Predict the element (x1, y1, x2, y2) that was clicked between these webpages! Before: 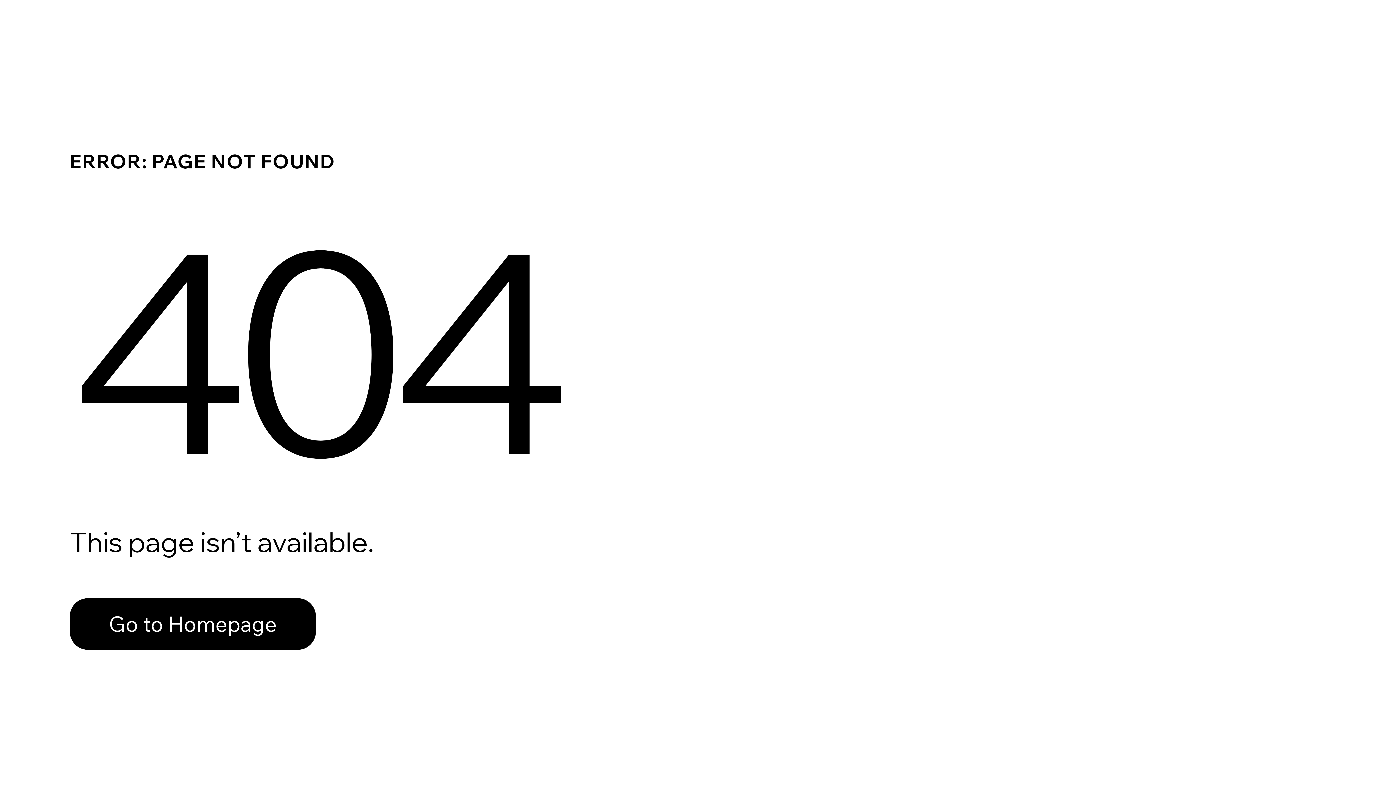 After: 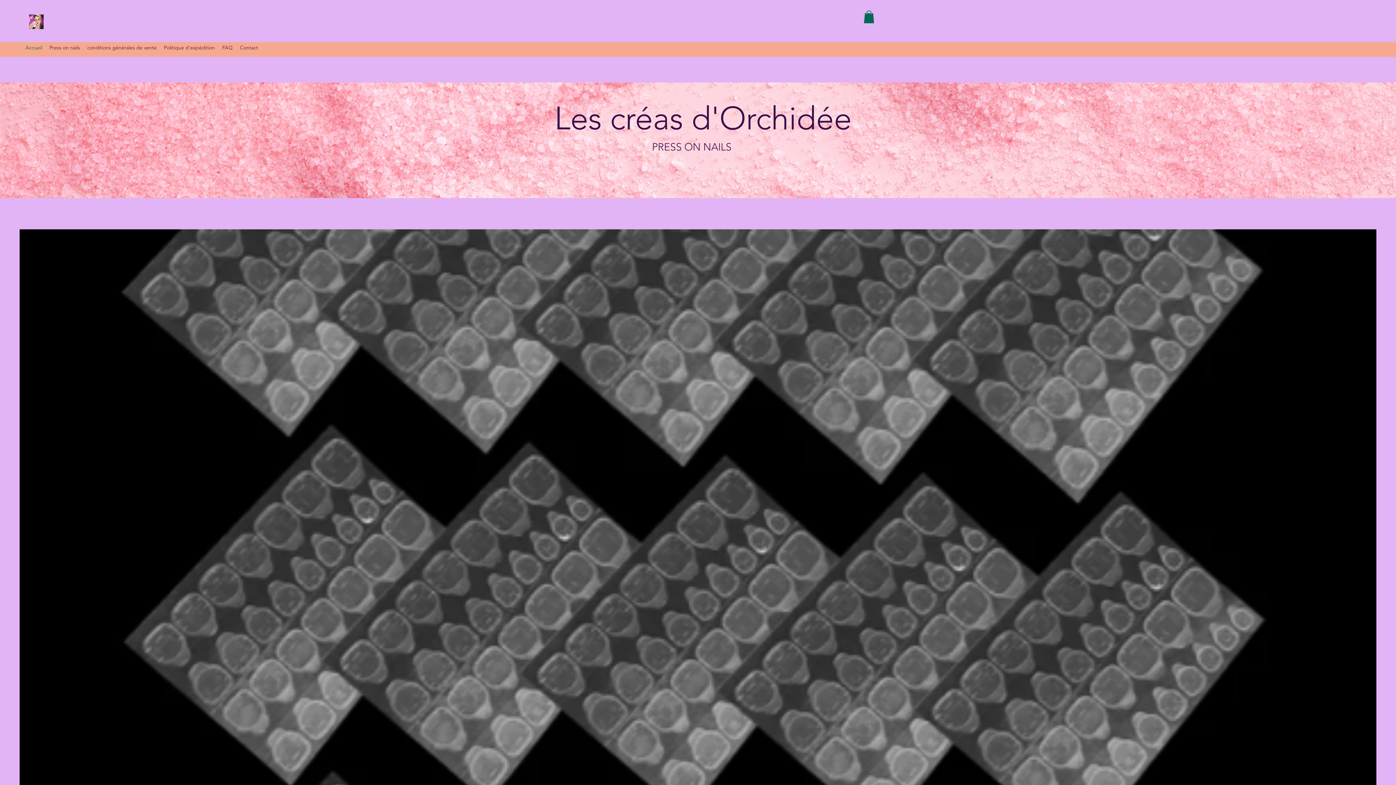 Action: bbox: (69, 582, 768, 659) label: Go to Homepage